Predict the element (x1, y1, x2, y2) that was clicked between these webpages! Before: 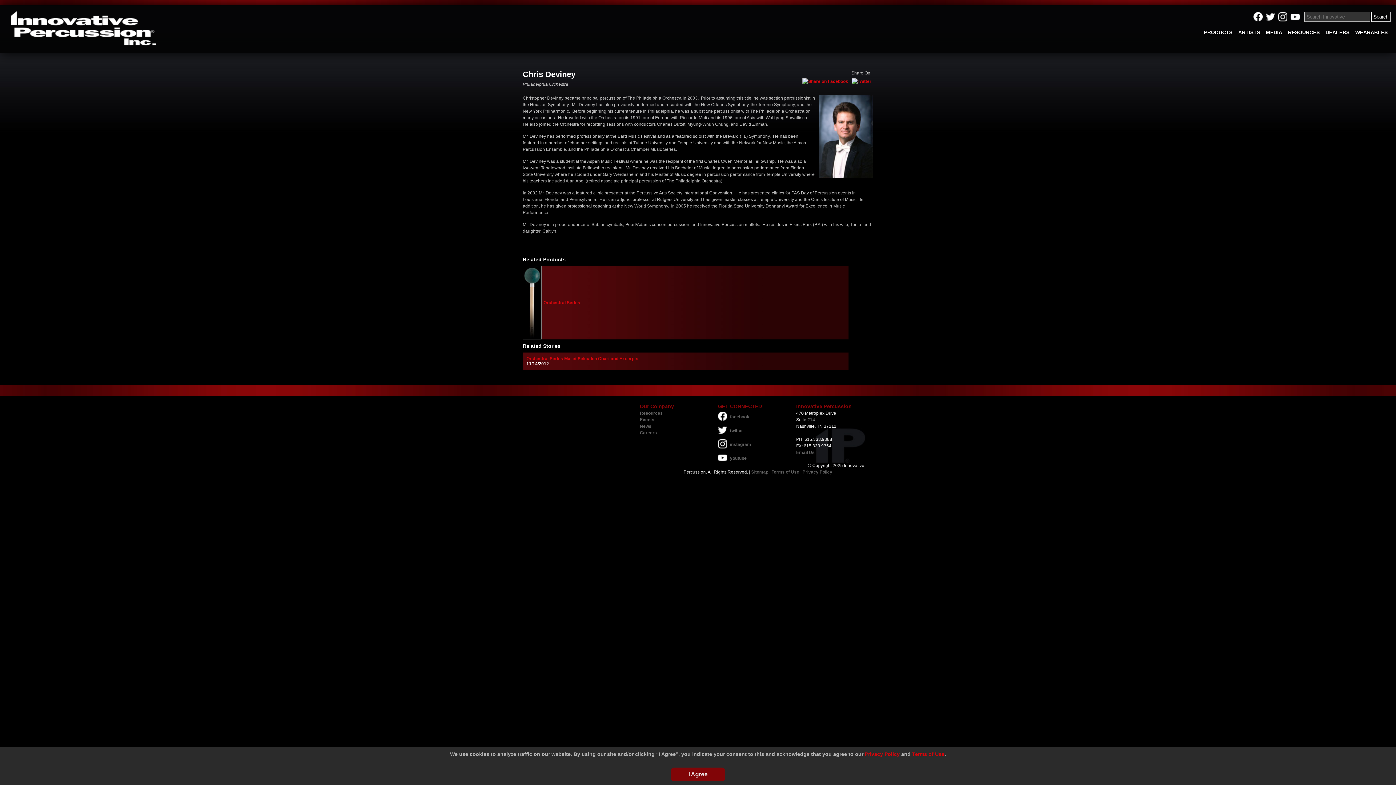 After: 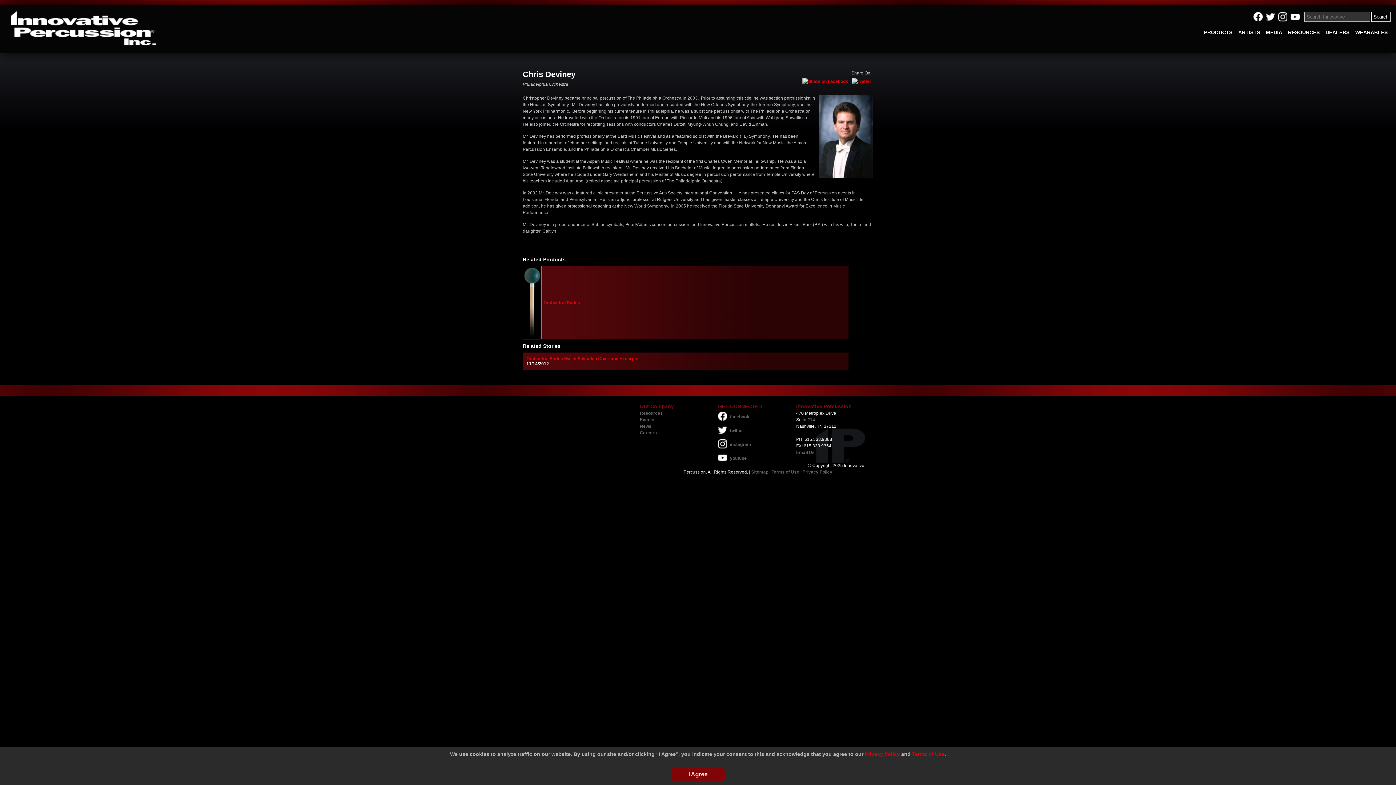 Action: label: Orchestral Series Mallet Selection Chart and Excerpts bbox: (526, 356, 638, 361)